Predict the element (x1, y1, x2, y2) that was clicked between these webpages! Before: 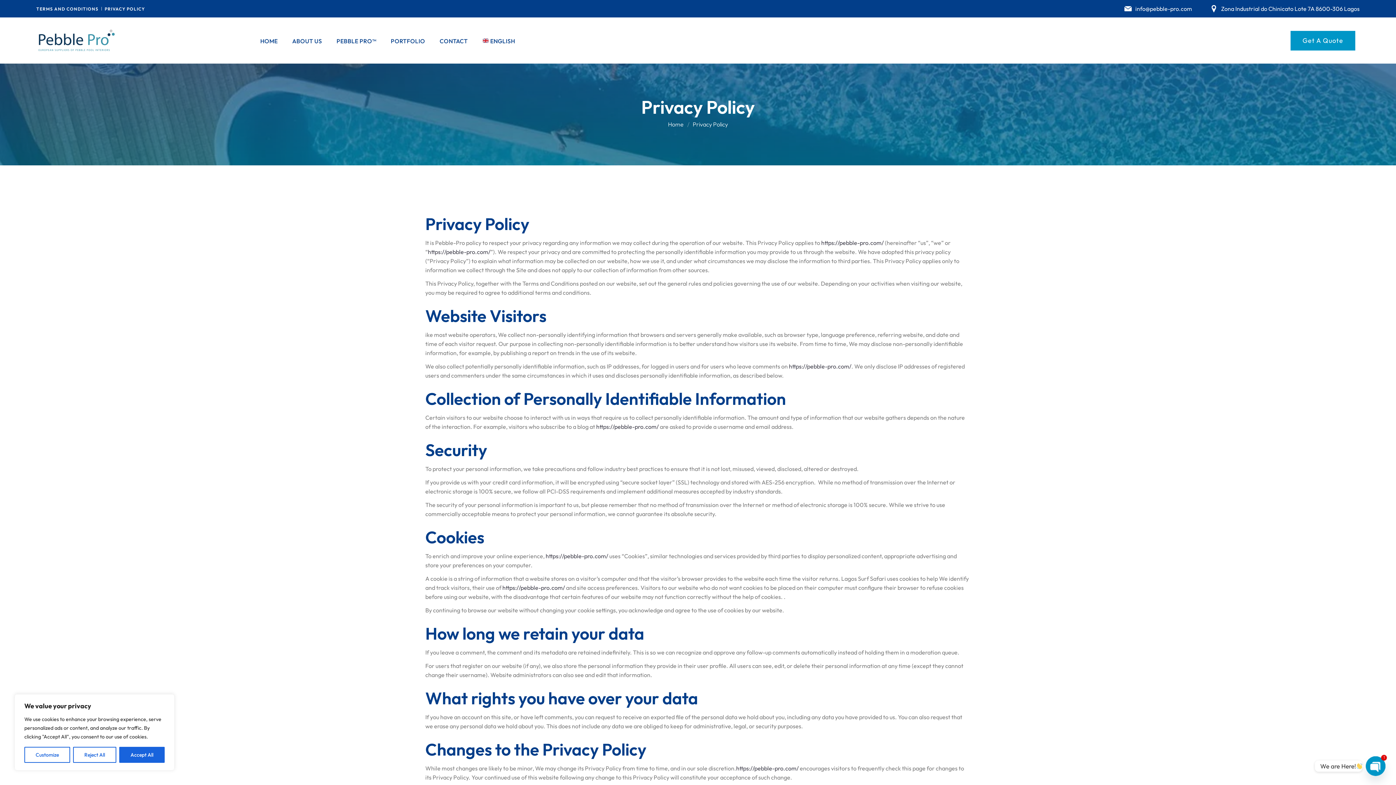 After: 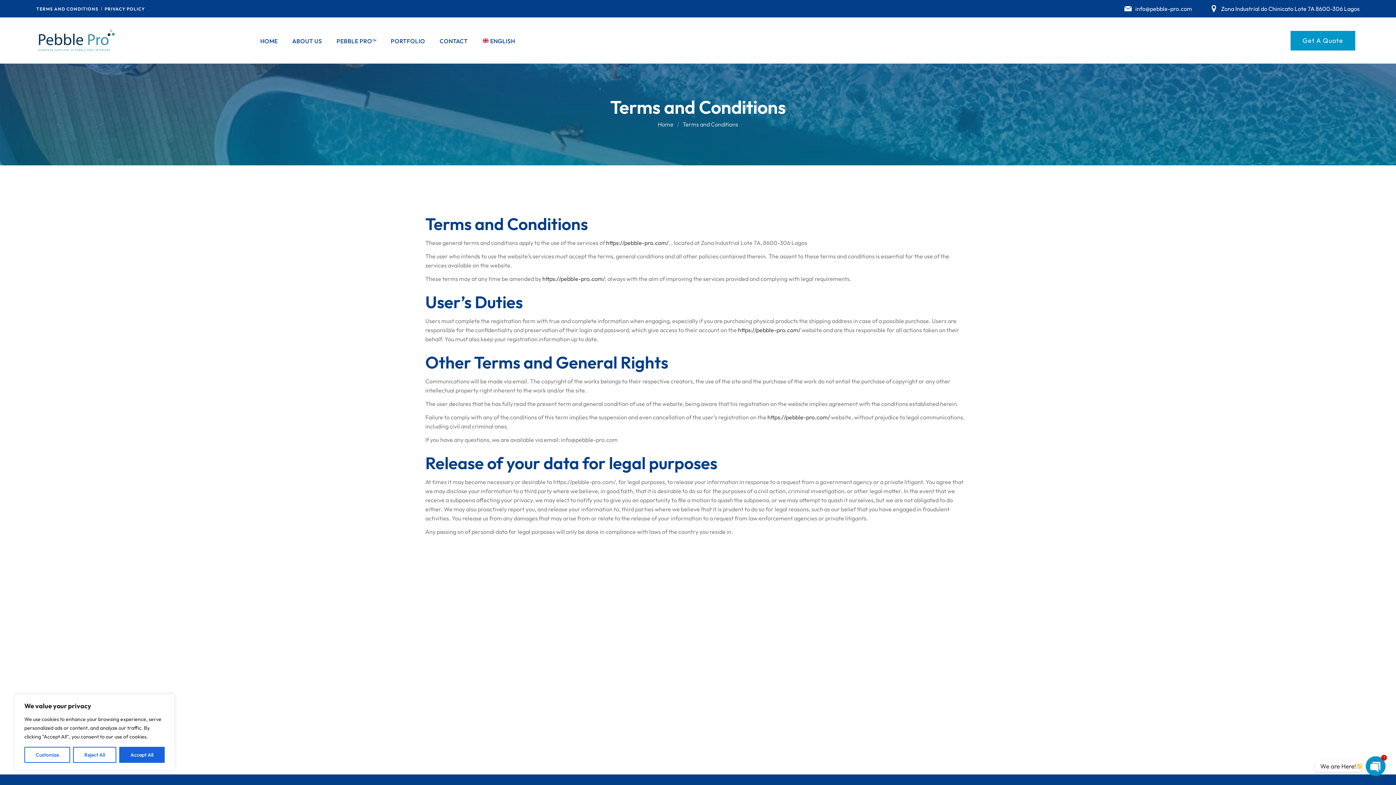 Action: label: TERMS AND CONDITIONS bbox: (36, 4, 98, 12)